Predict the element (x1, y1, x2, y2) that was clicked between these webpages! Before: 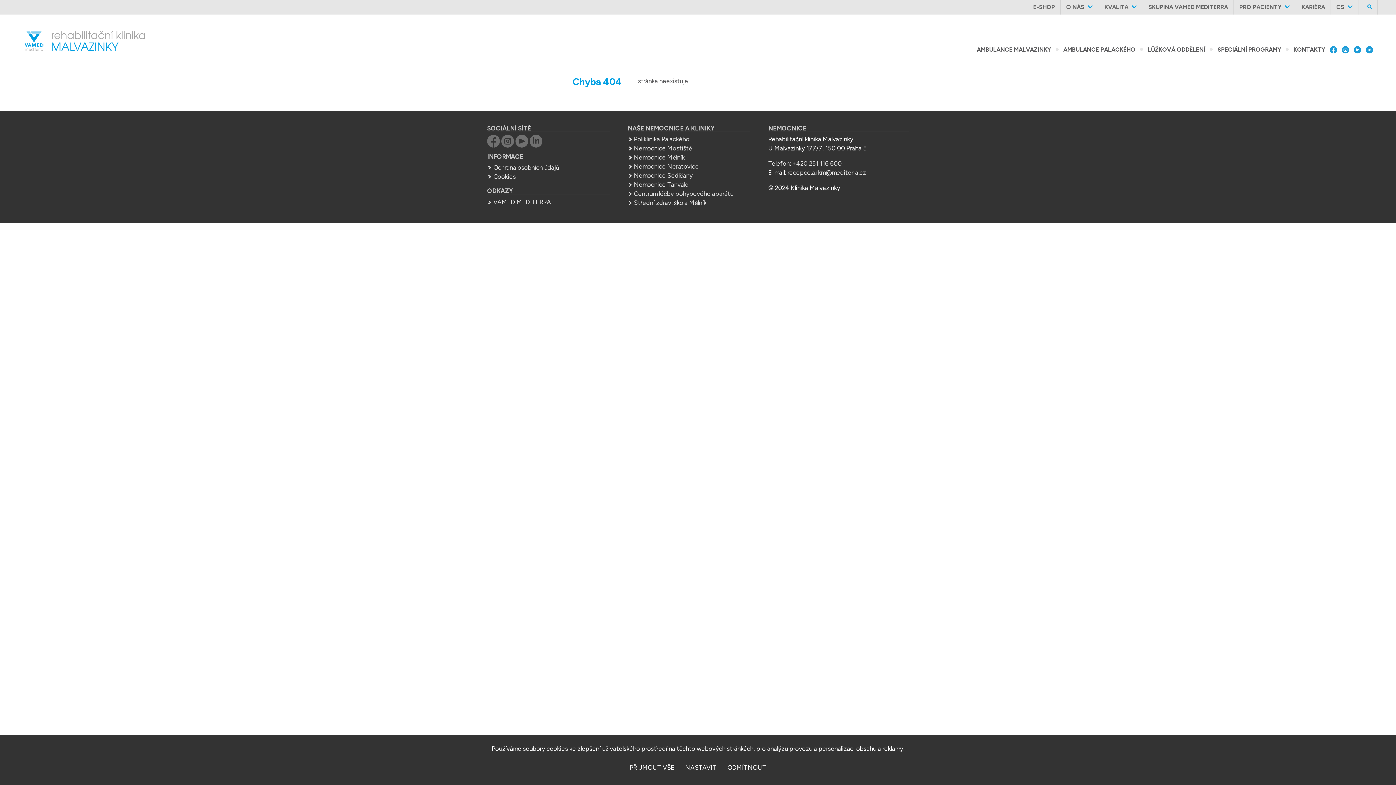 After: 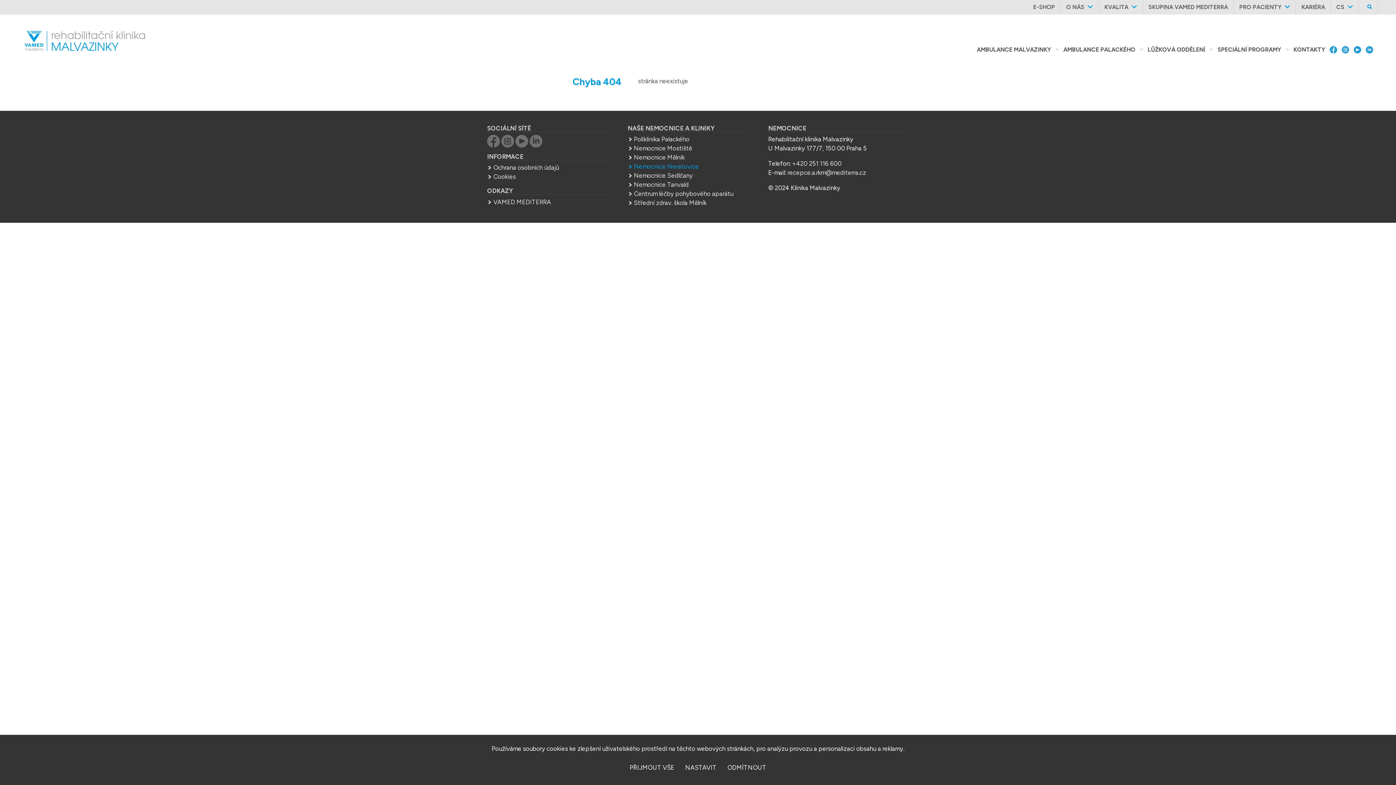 Action: bbox: (627, 162, 699, 170) label: Nemocnice Neratovice